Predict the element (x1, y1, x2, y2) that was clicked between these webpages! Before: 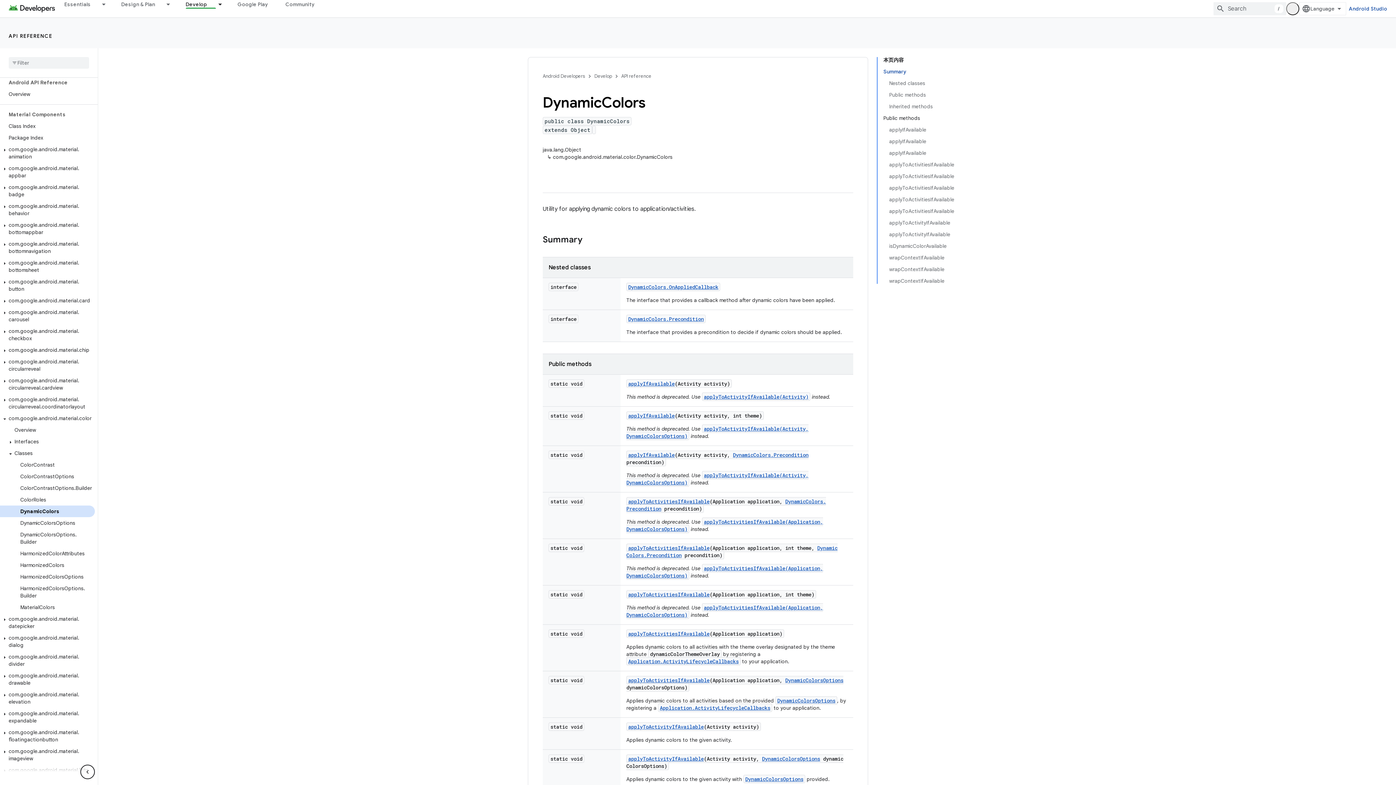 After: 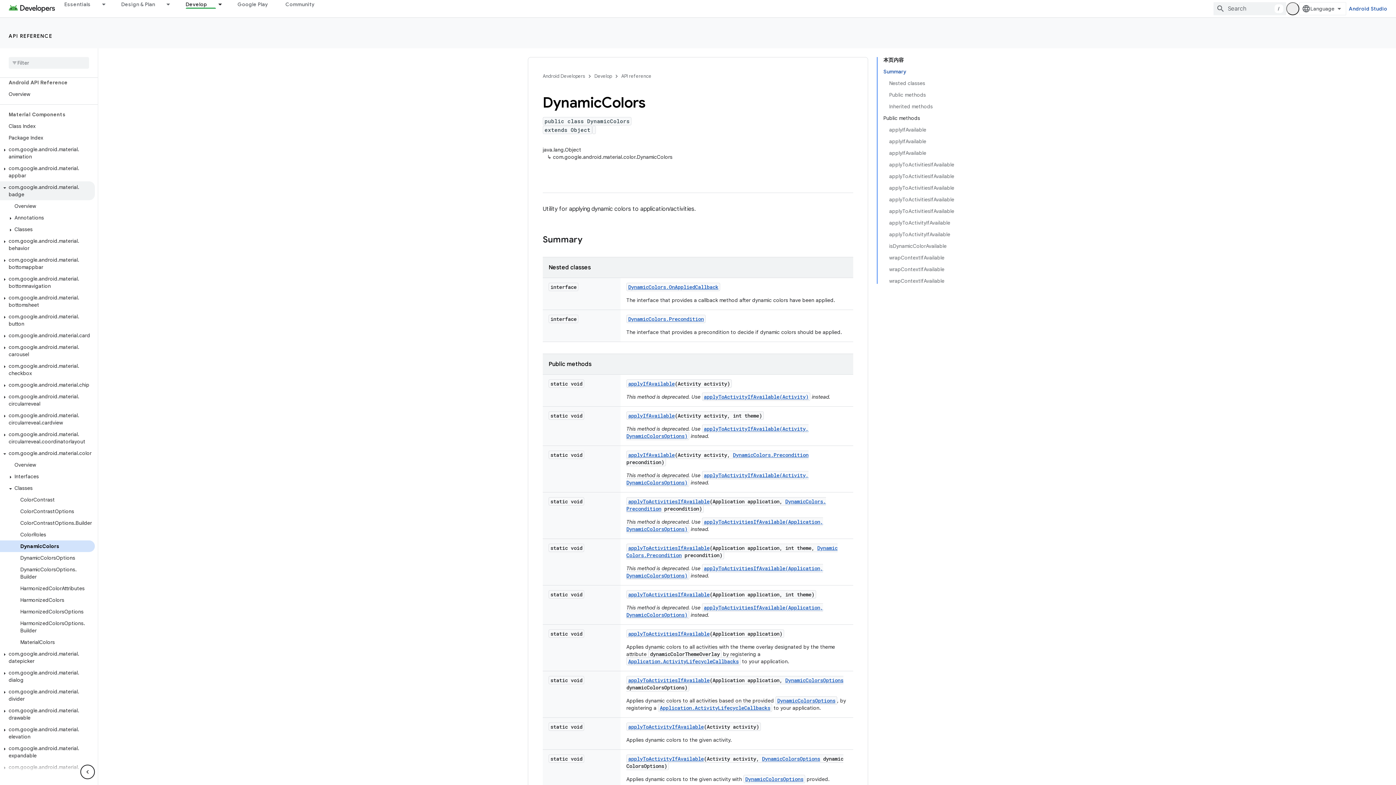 Action: bbox: (0, 181, 94, 200) label: com.google.android.material.badge